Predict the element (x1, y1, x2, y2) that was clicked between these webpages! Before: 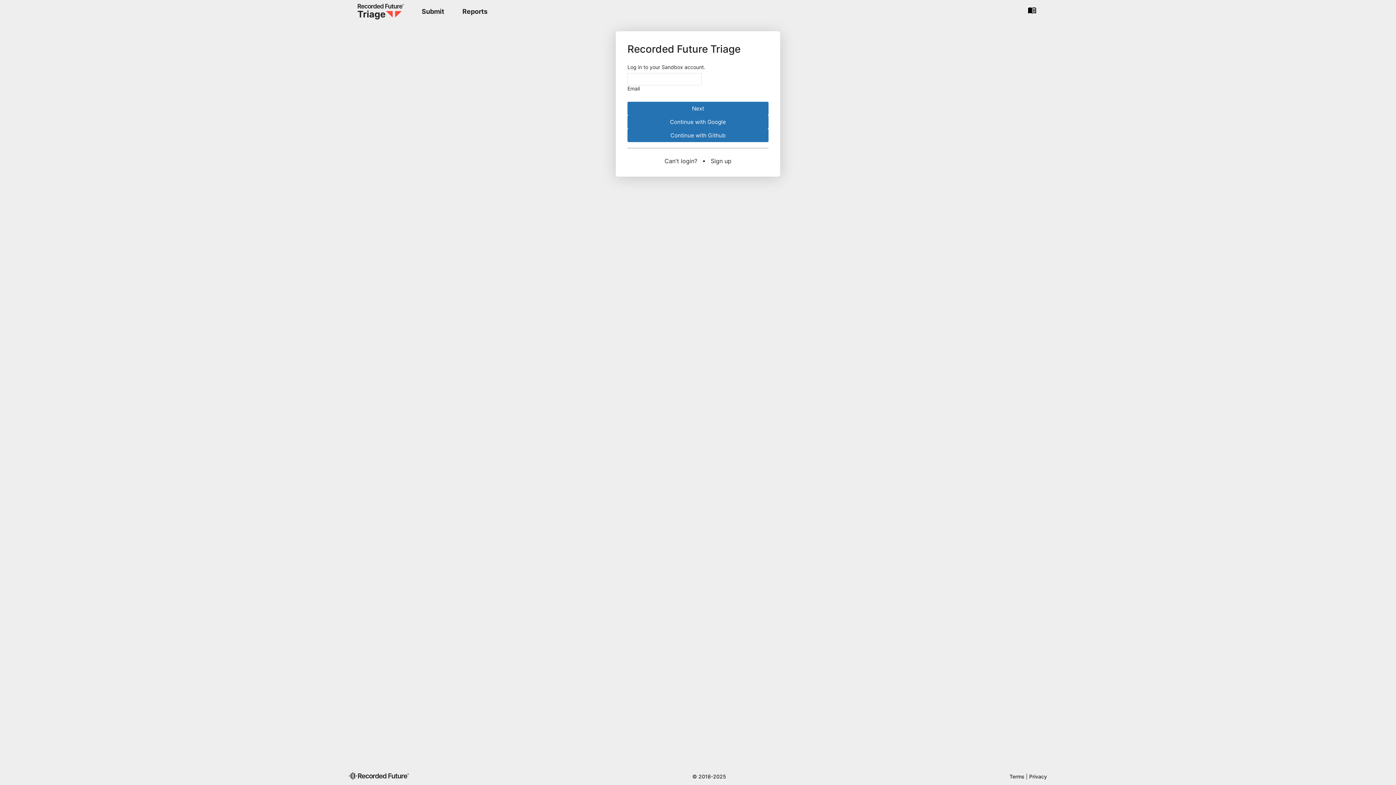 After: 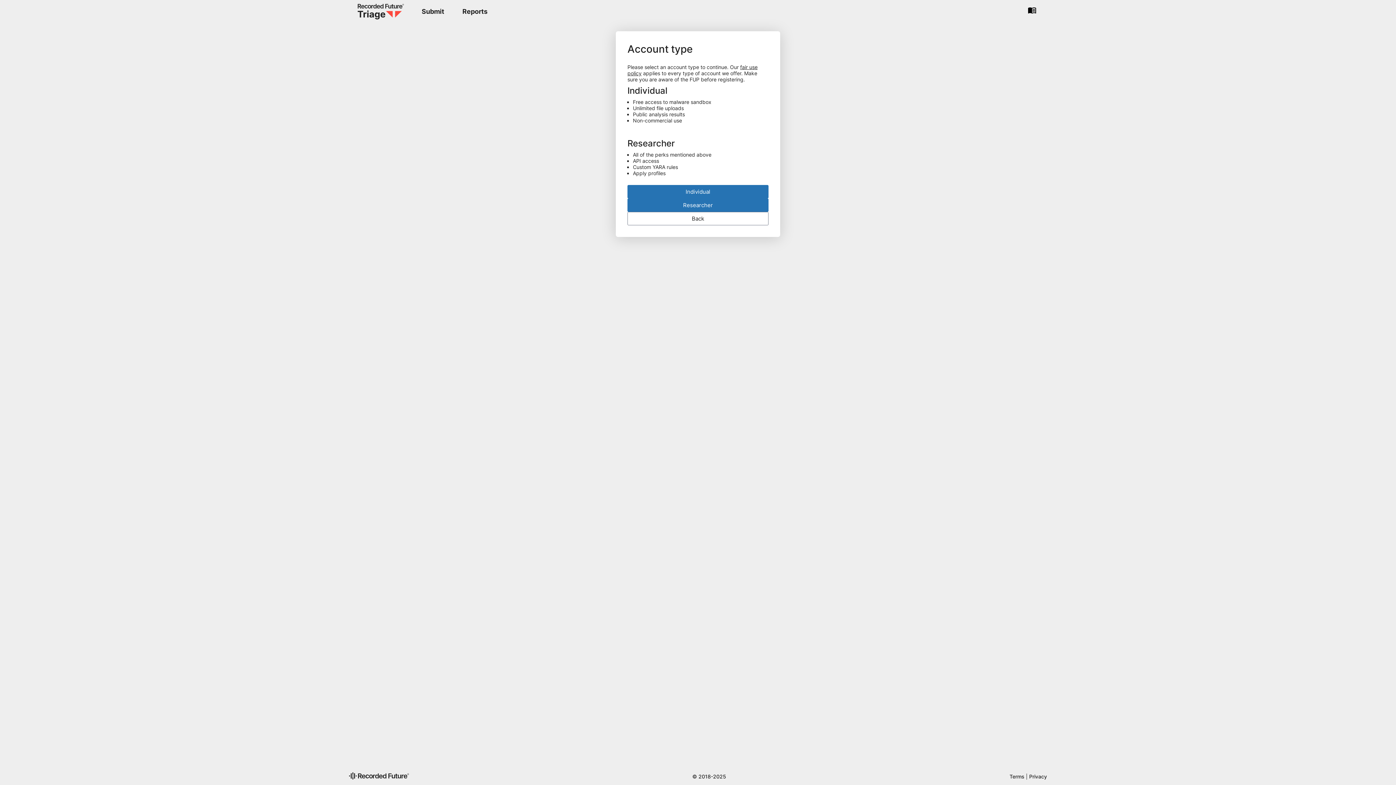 Action: label: Sign up bbox: (710, 157, 731, 165)